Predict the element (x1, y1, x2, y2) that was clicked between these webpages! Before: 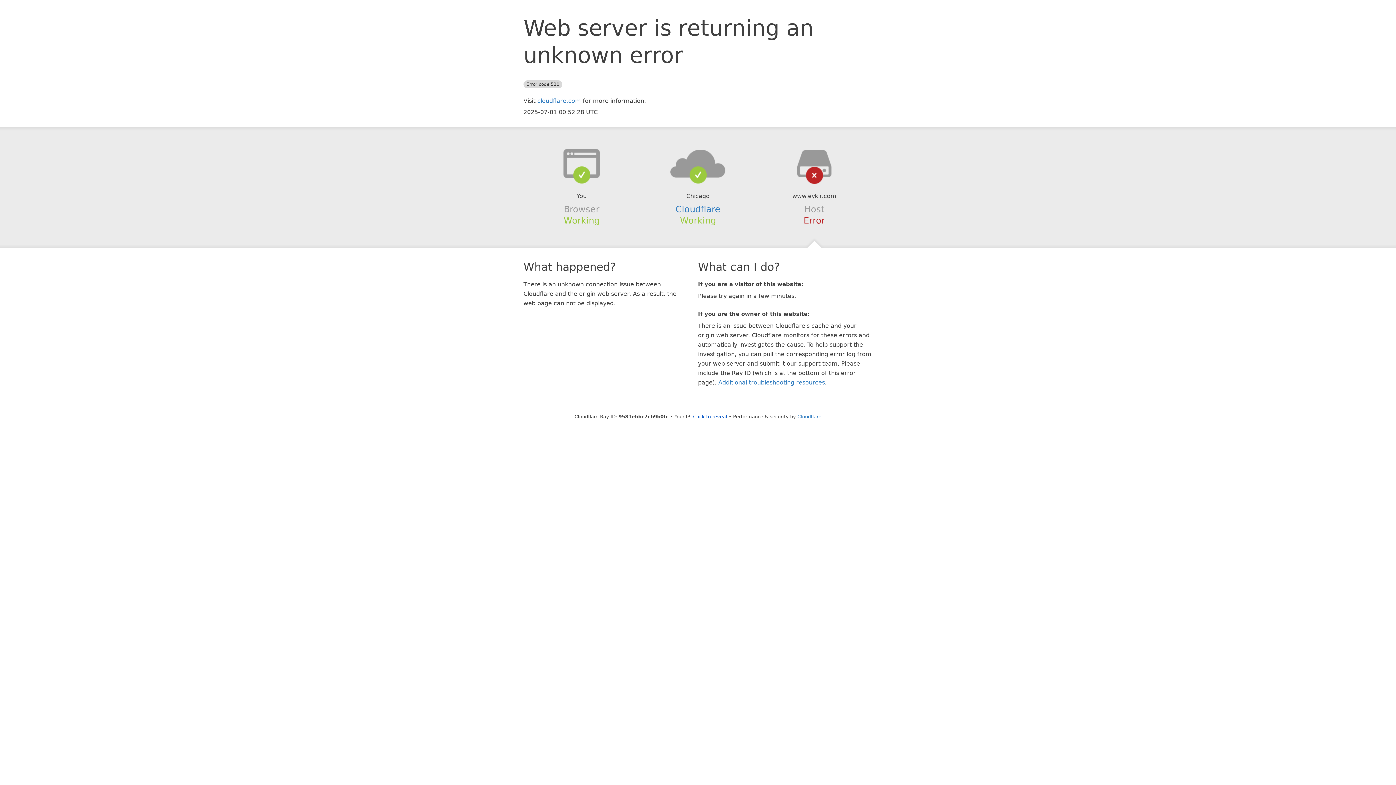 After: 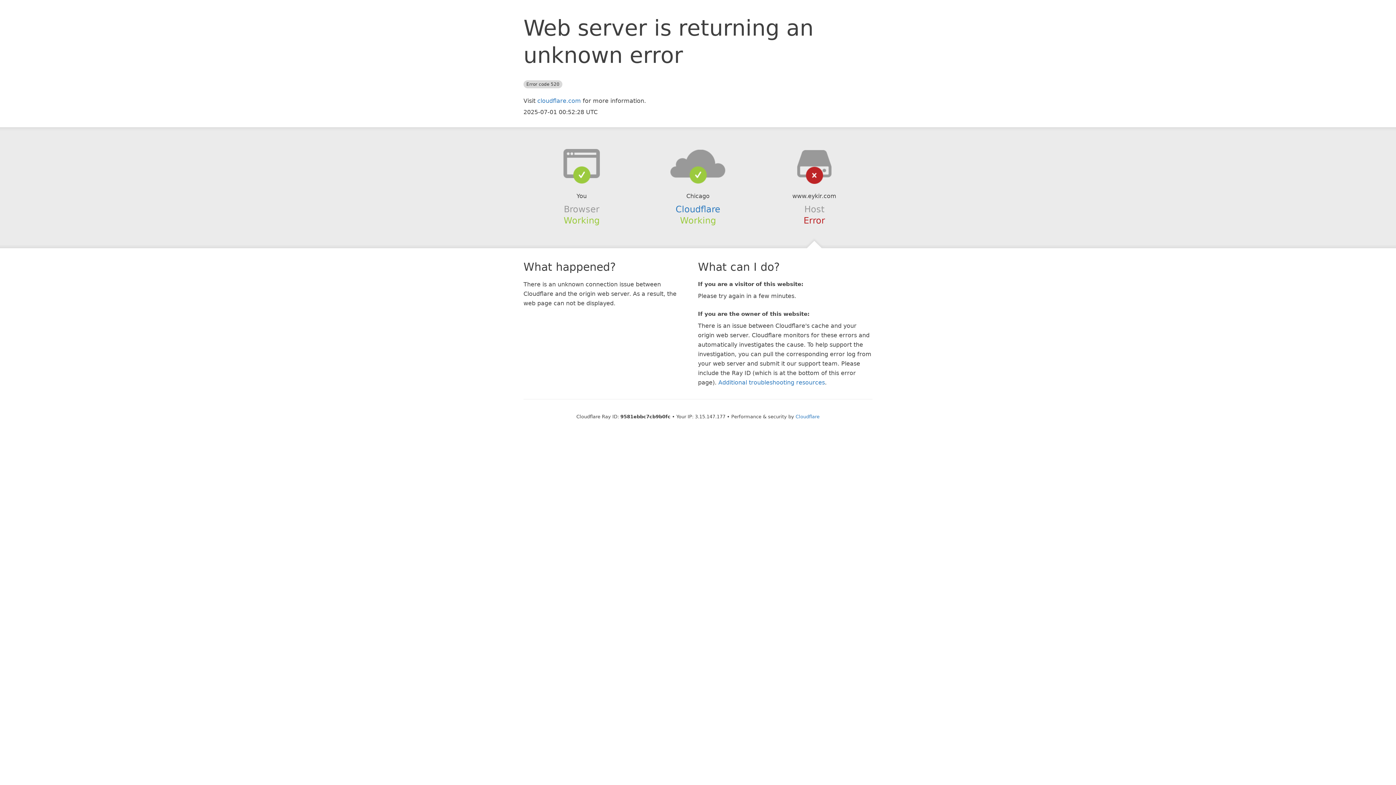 Action: bbox: (693, 414, 727, 419) label: Click to reveal